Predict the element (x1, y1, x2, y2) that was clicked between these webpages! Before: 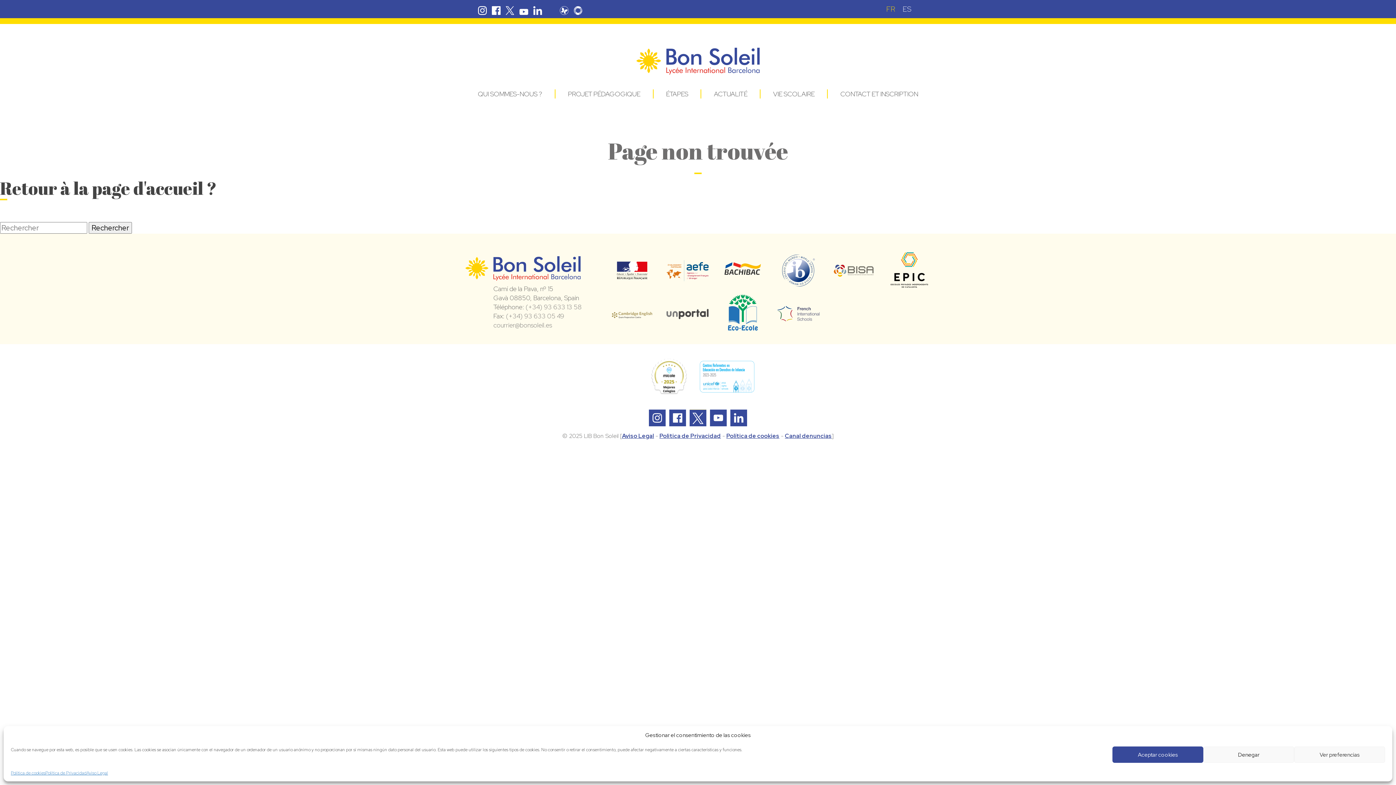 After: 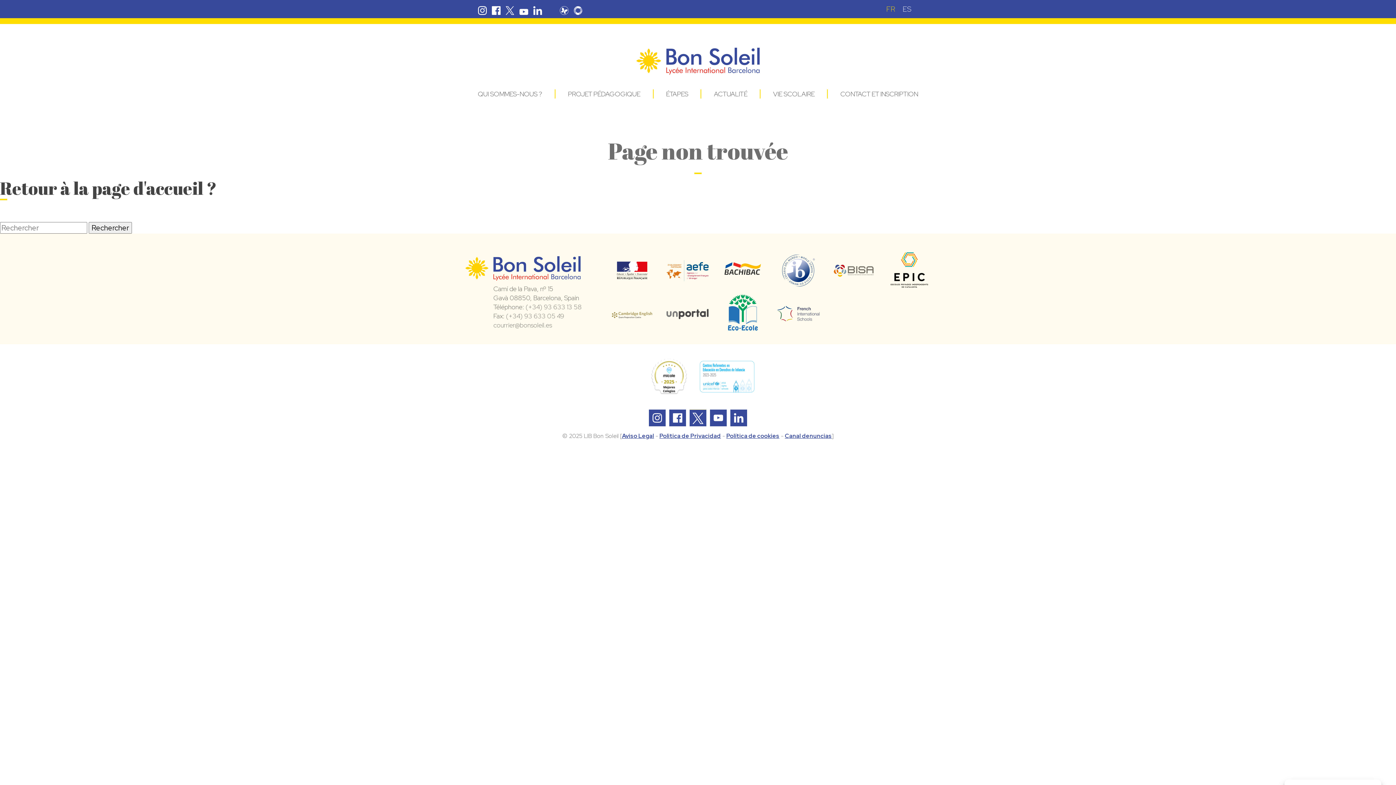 Action: label: Aceptar cookies bbox: (1112, 746, 1203, 763)